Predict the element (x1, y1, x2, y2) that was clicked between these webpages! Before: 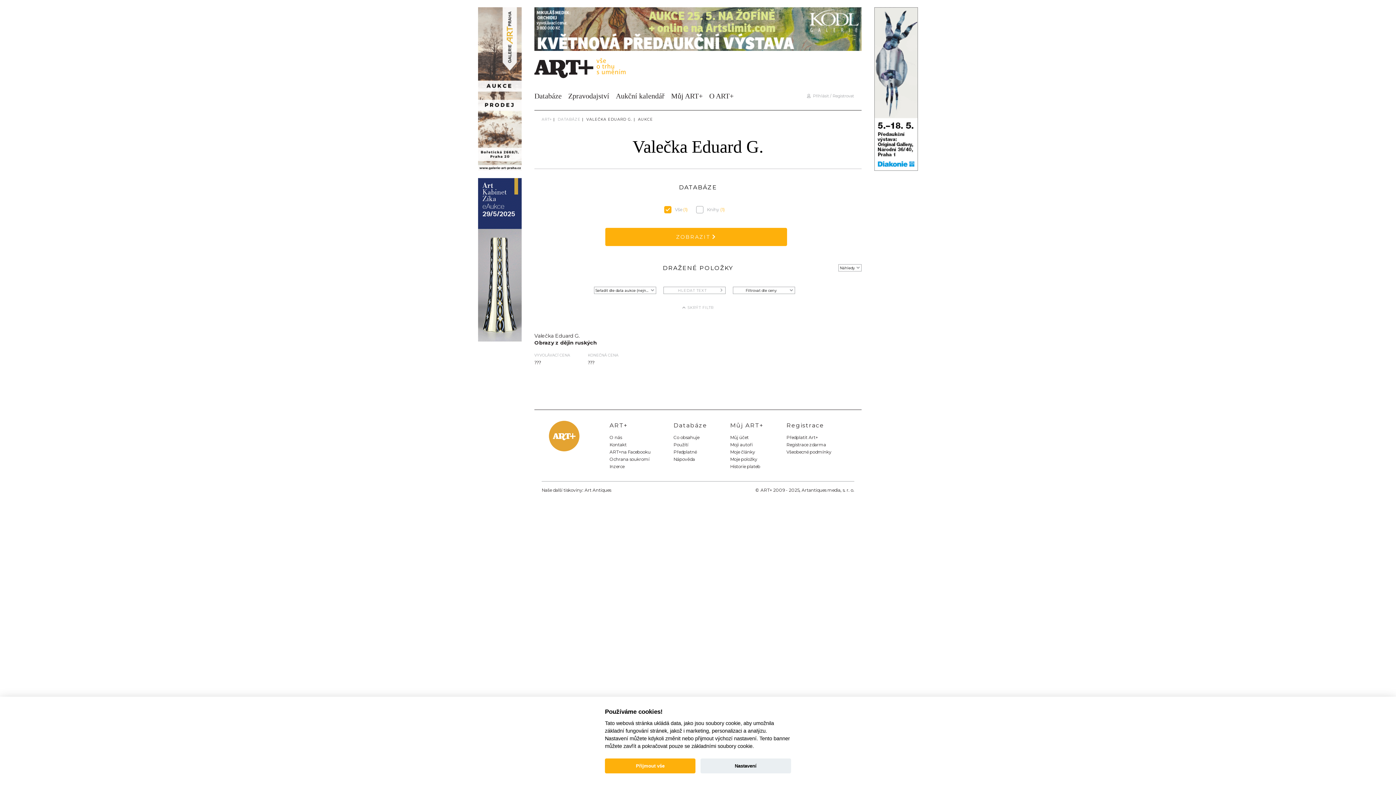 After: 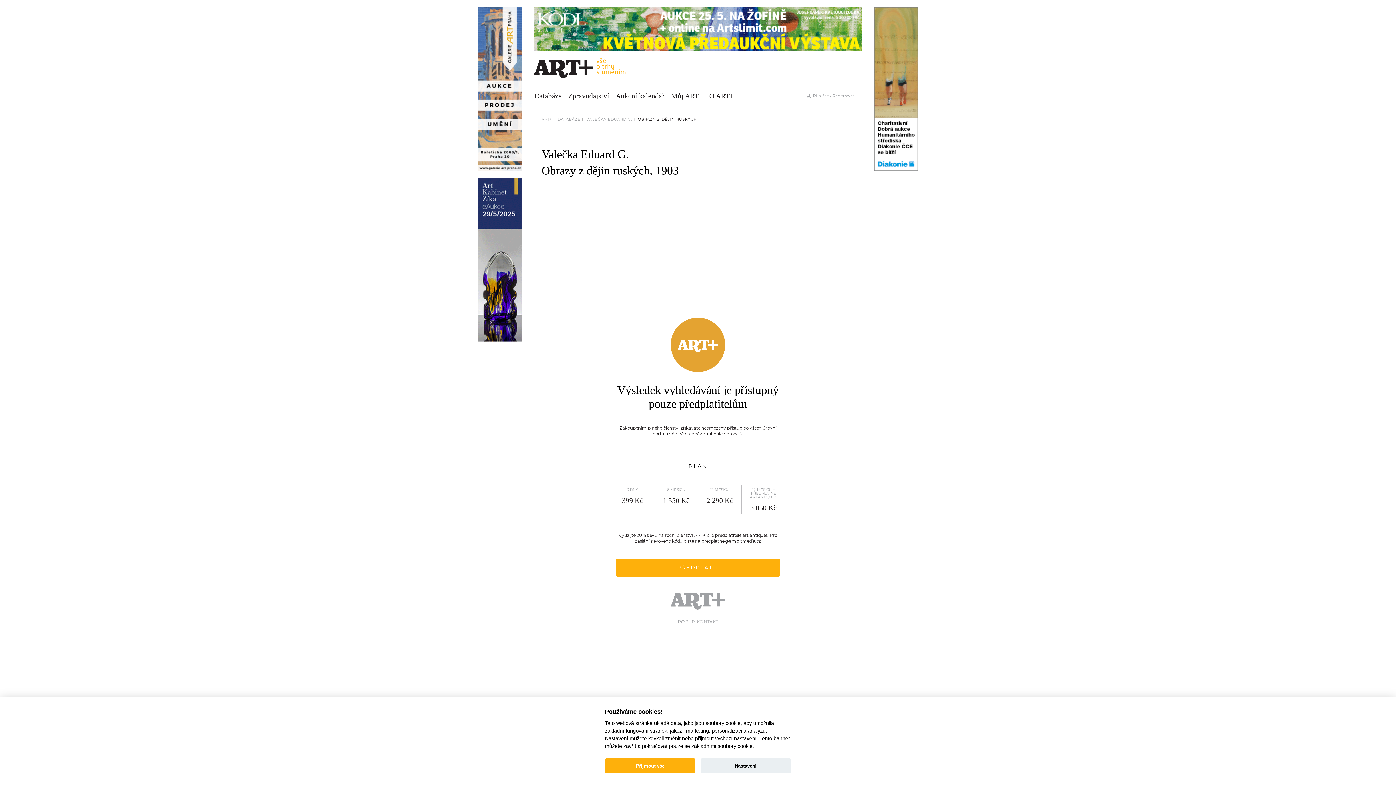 Action: bbox: (534, 339, 597, 346) label: Obrazy z dějin ruských